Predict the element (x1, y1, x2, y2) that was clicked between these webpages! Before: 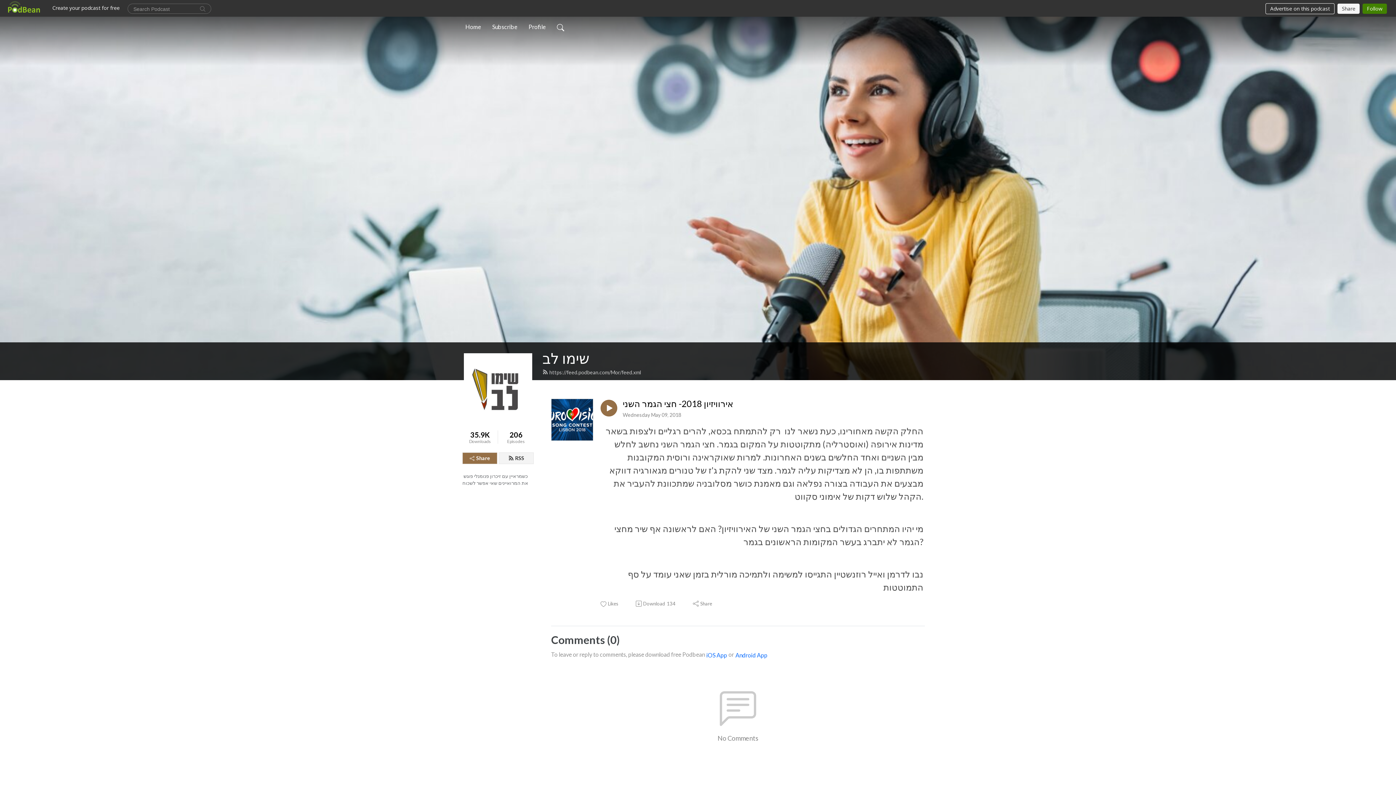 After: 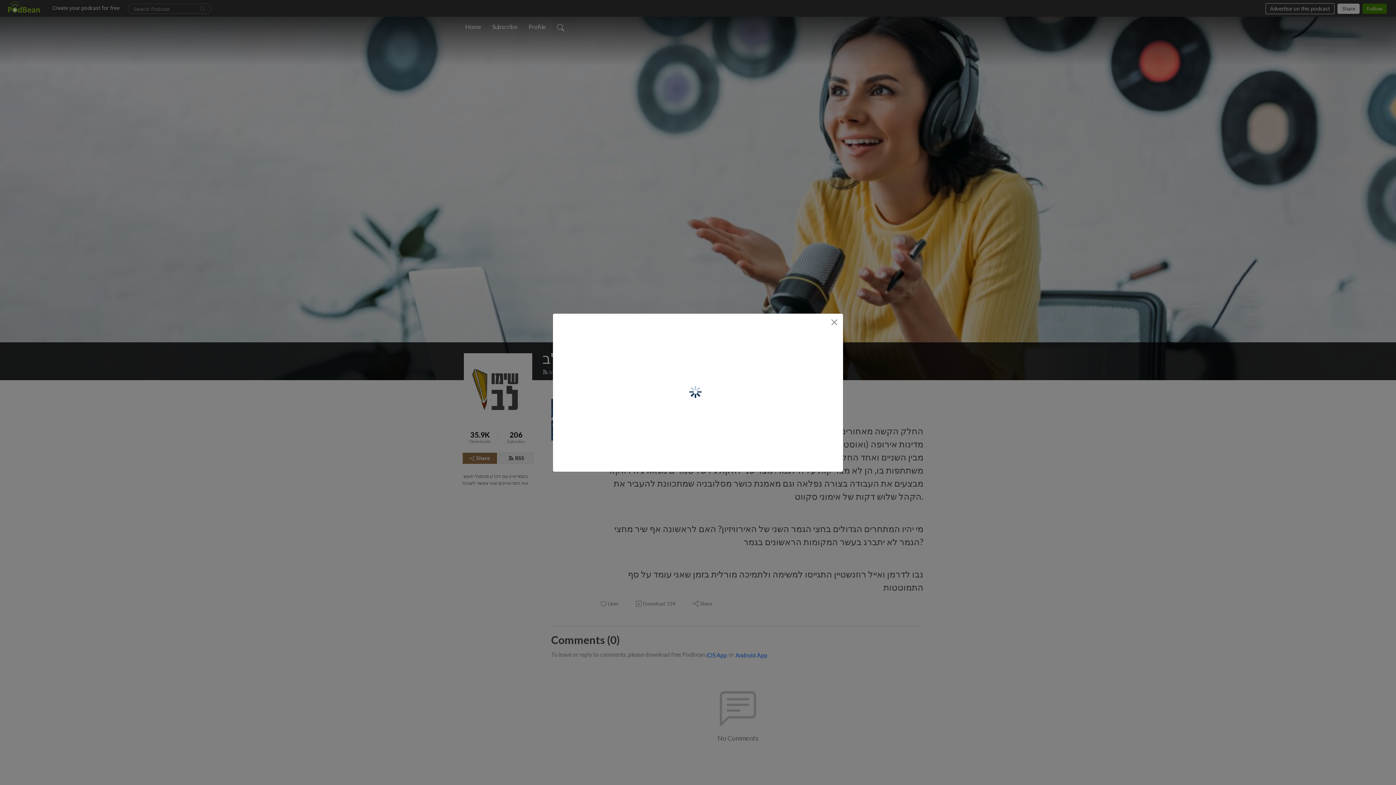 Action: bbox: (692, 600, 713, 607) label: Share